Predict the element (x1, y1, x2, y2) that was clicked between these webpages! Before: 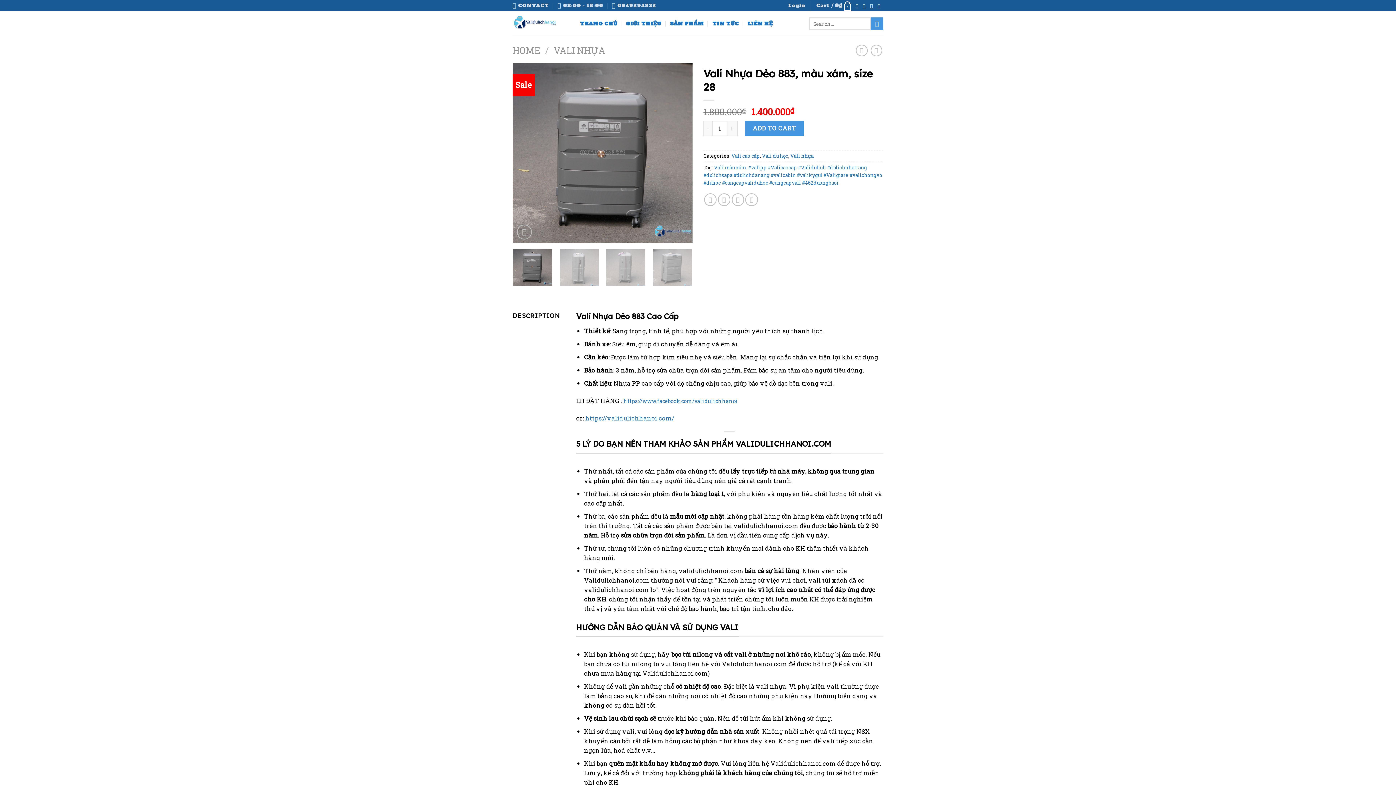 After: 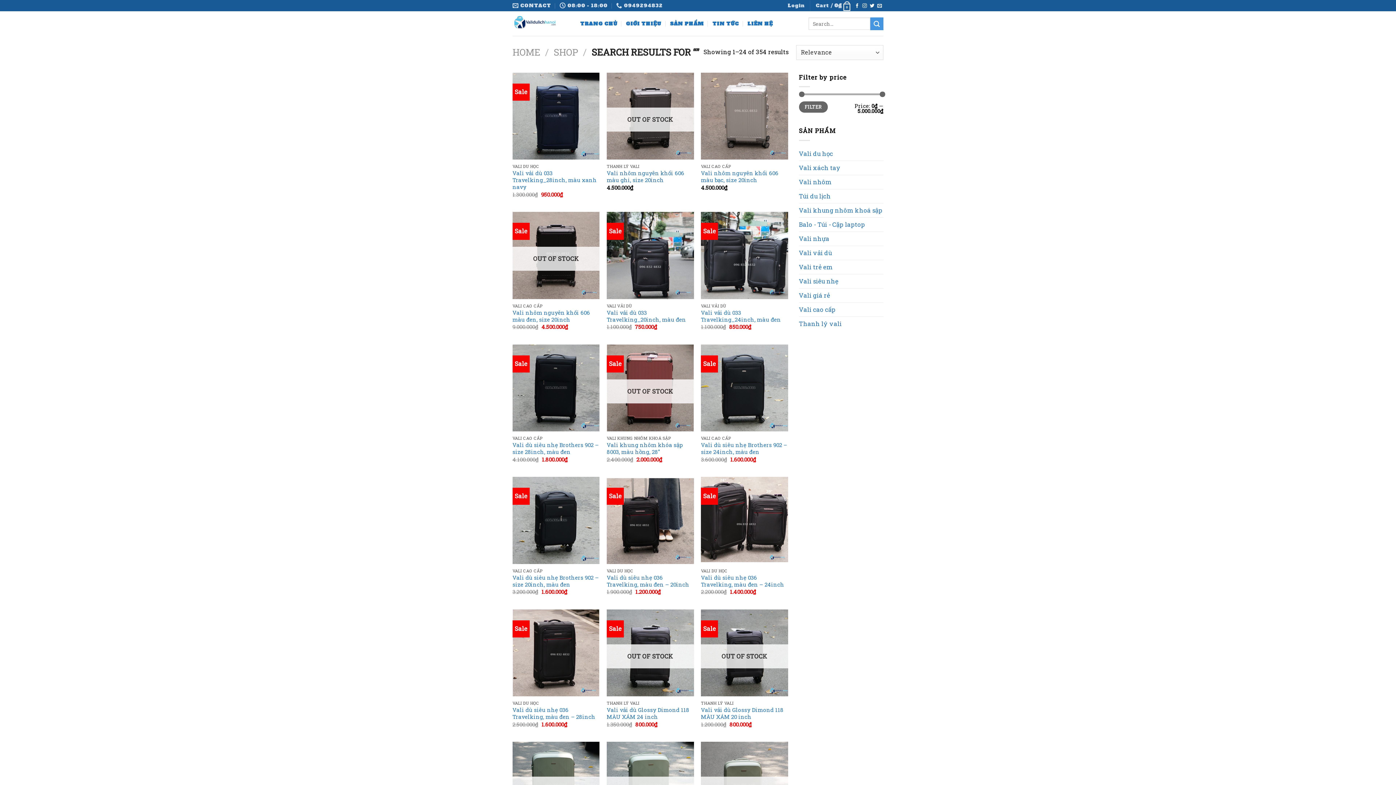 Action: label: Submit bbox: (871, 17, 883, 30)